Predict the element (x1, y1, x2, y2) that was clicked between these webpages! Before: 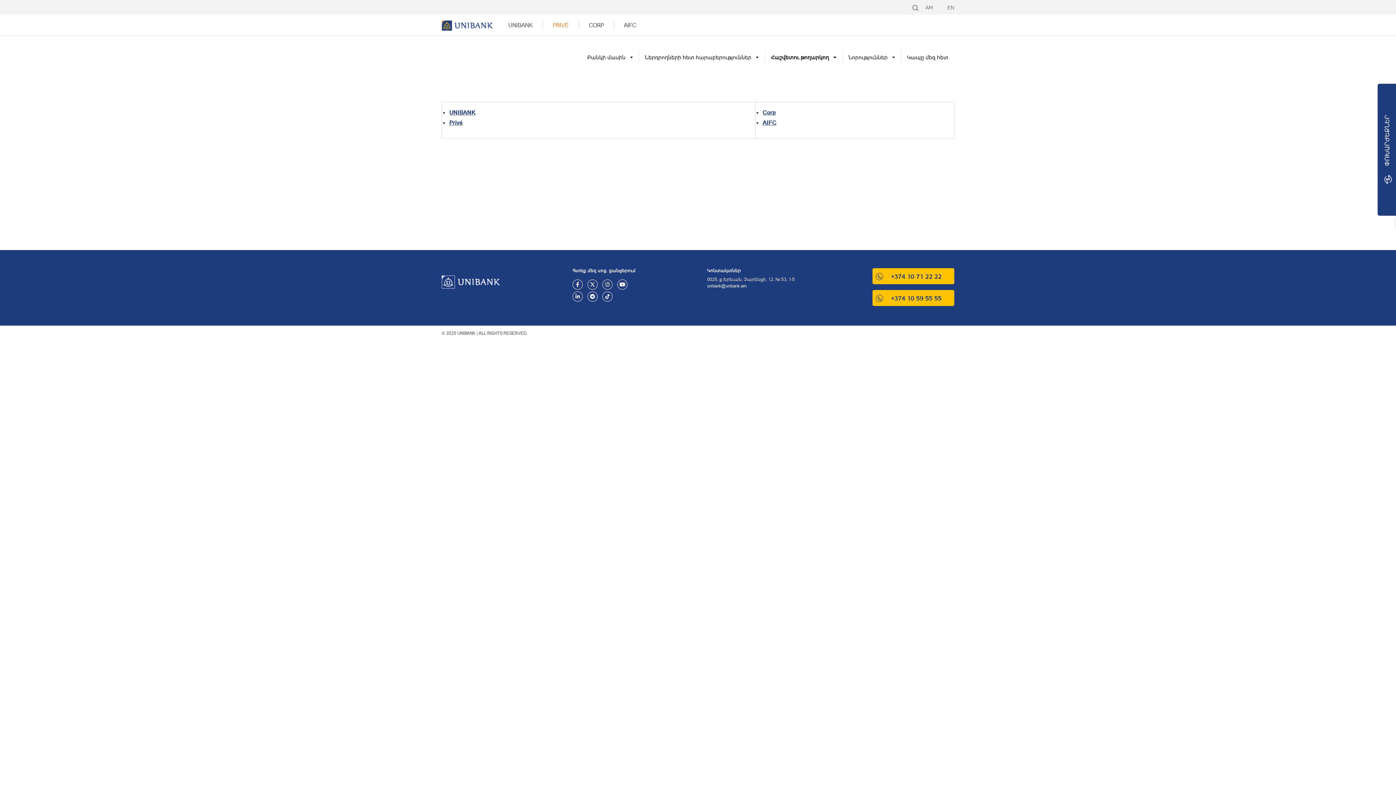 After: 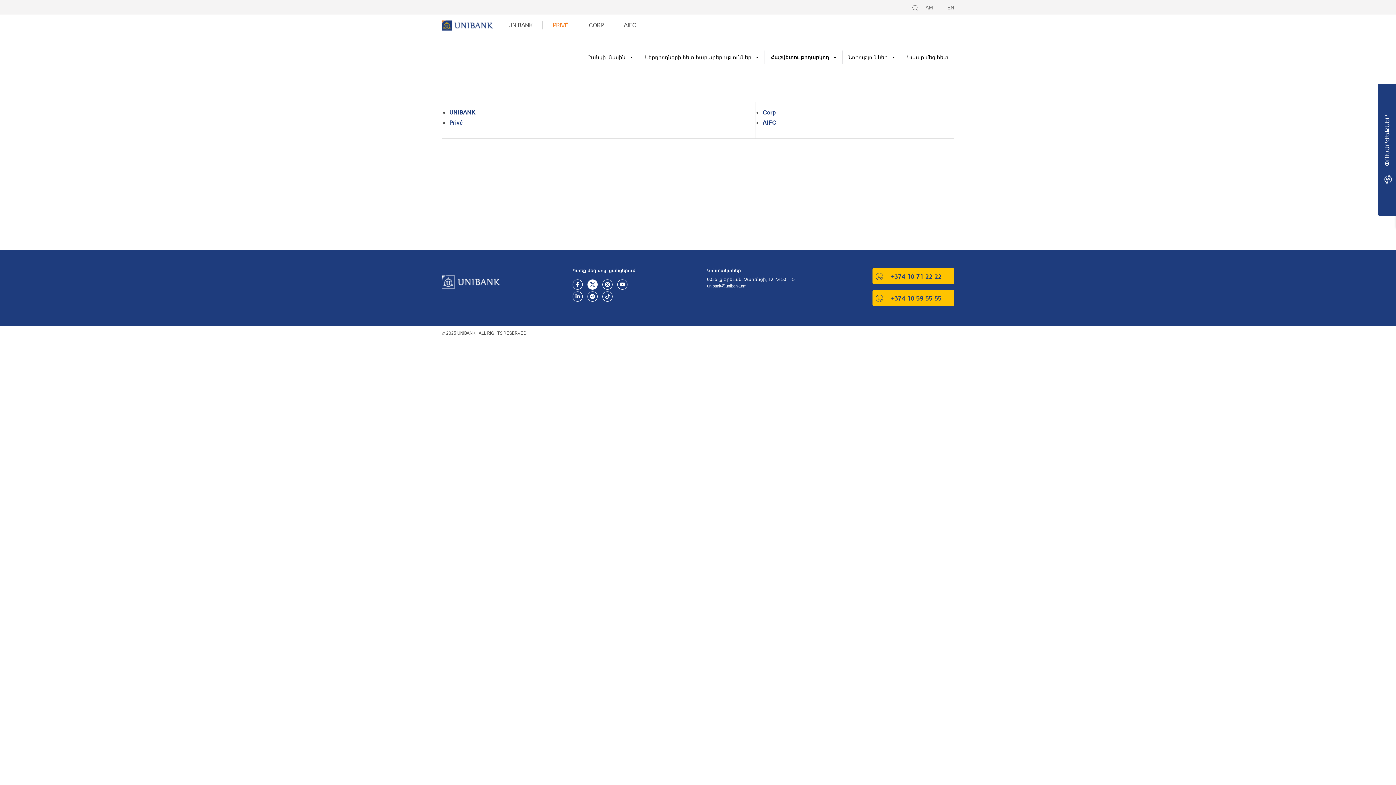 Action: bbox: (587, 279, 597, 289)